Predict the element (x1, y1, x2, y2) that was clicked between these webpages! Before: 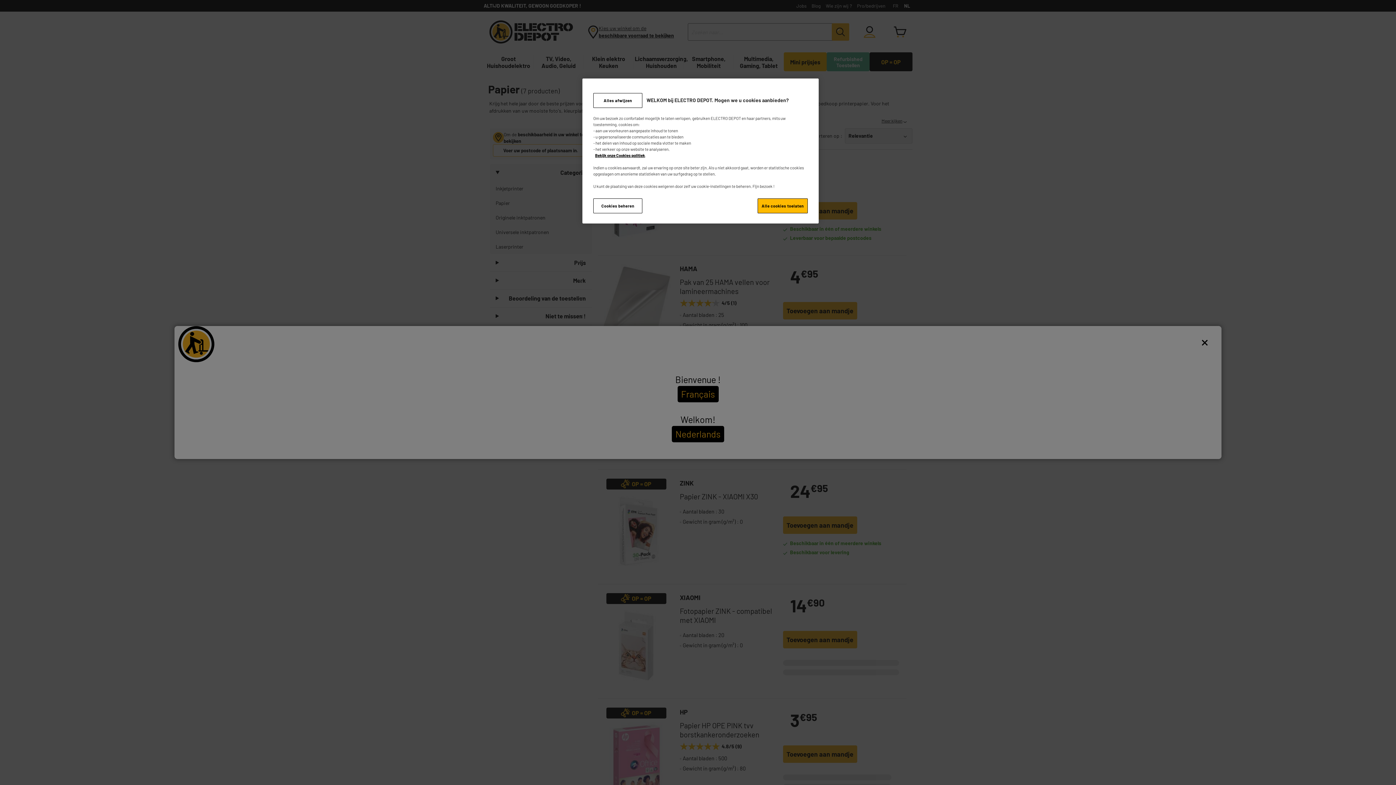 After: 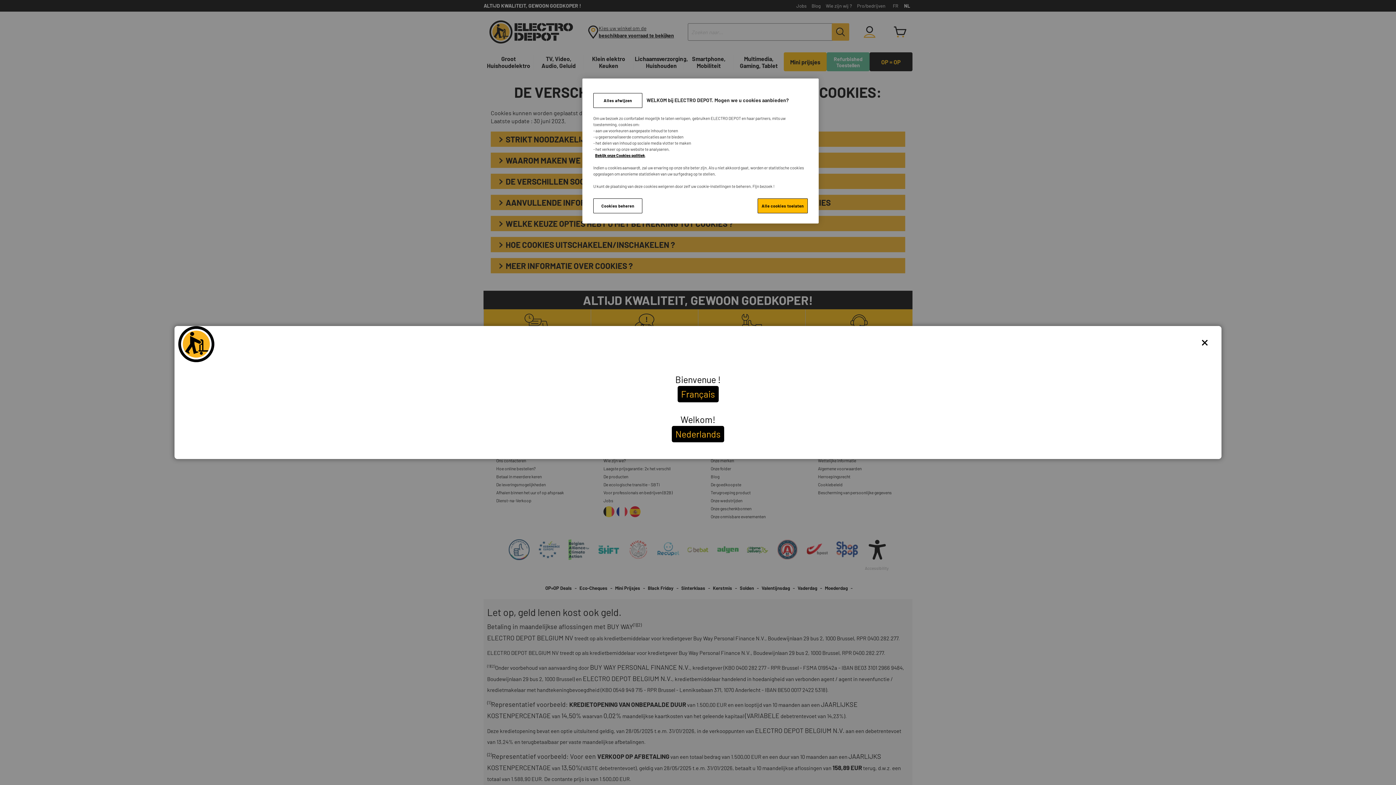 Action: label: Bekijk onze Cookies politiek bbox: (595, 153, 645, 157)